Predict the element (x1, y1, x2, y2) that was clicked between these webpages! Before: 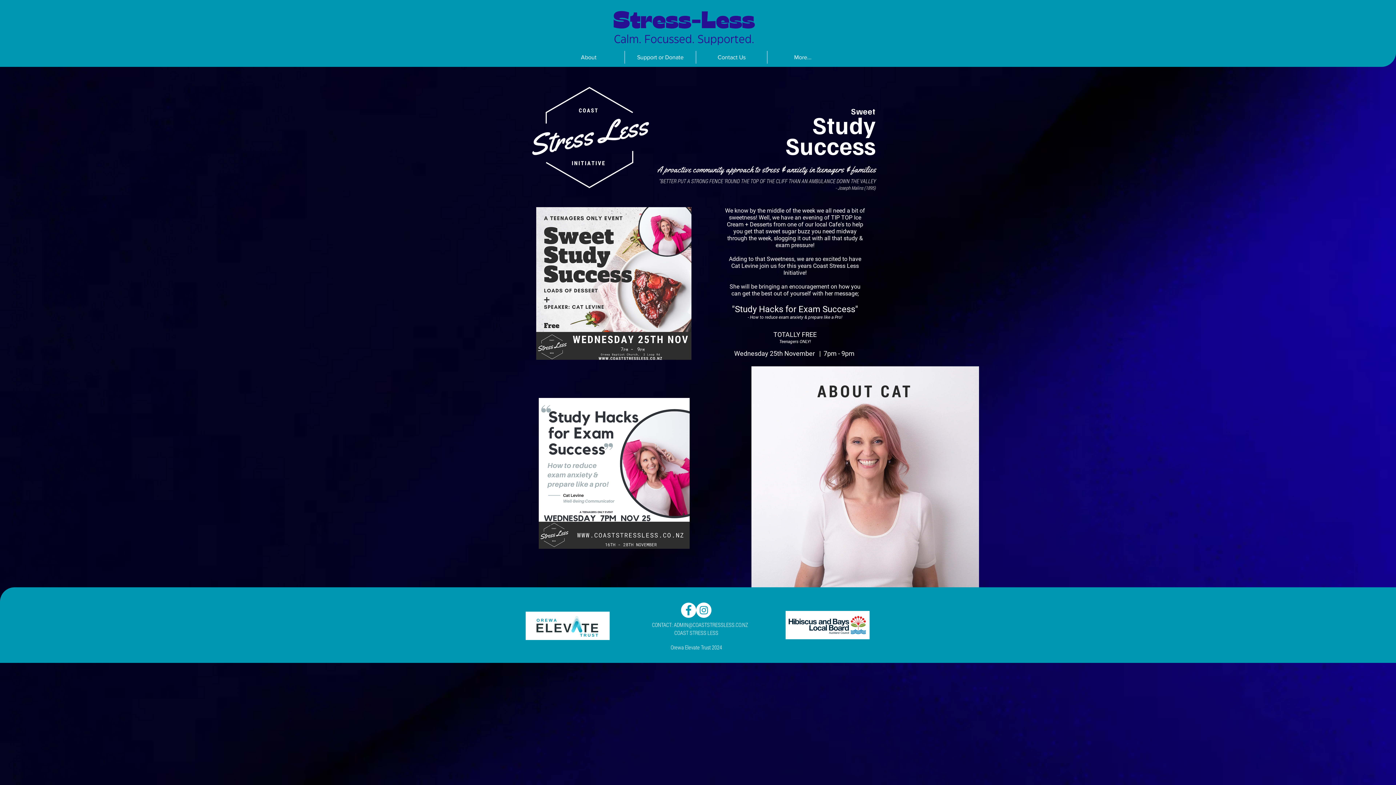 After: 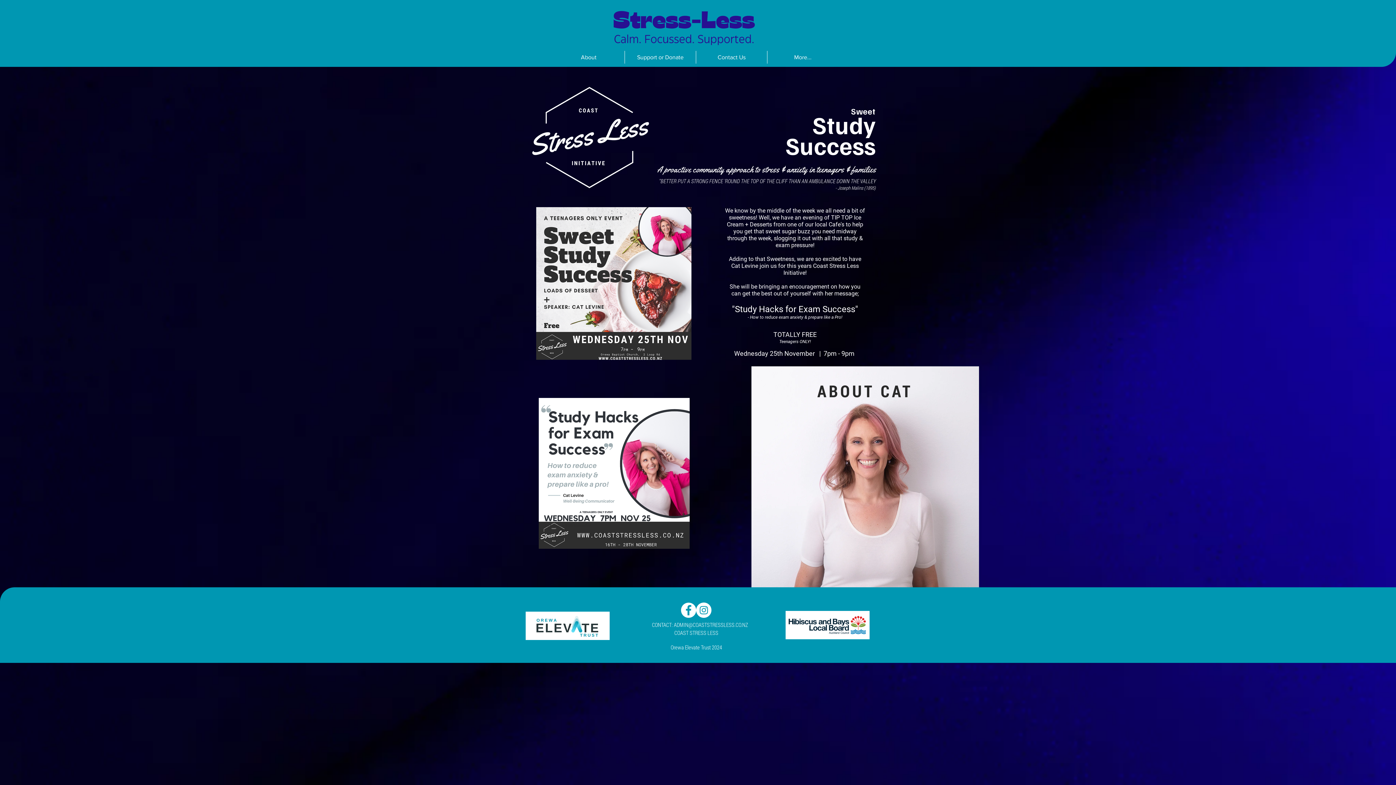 Action: bbox: (696, 602, 711, 618) label: Instagram